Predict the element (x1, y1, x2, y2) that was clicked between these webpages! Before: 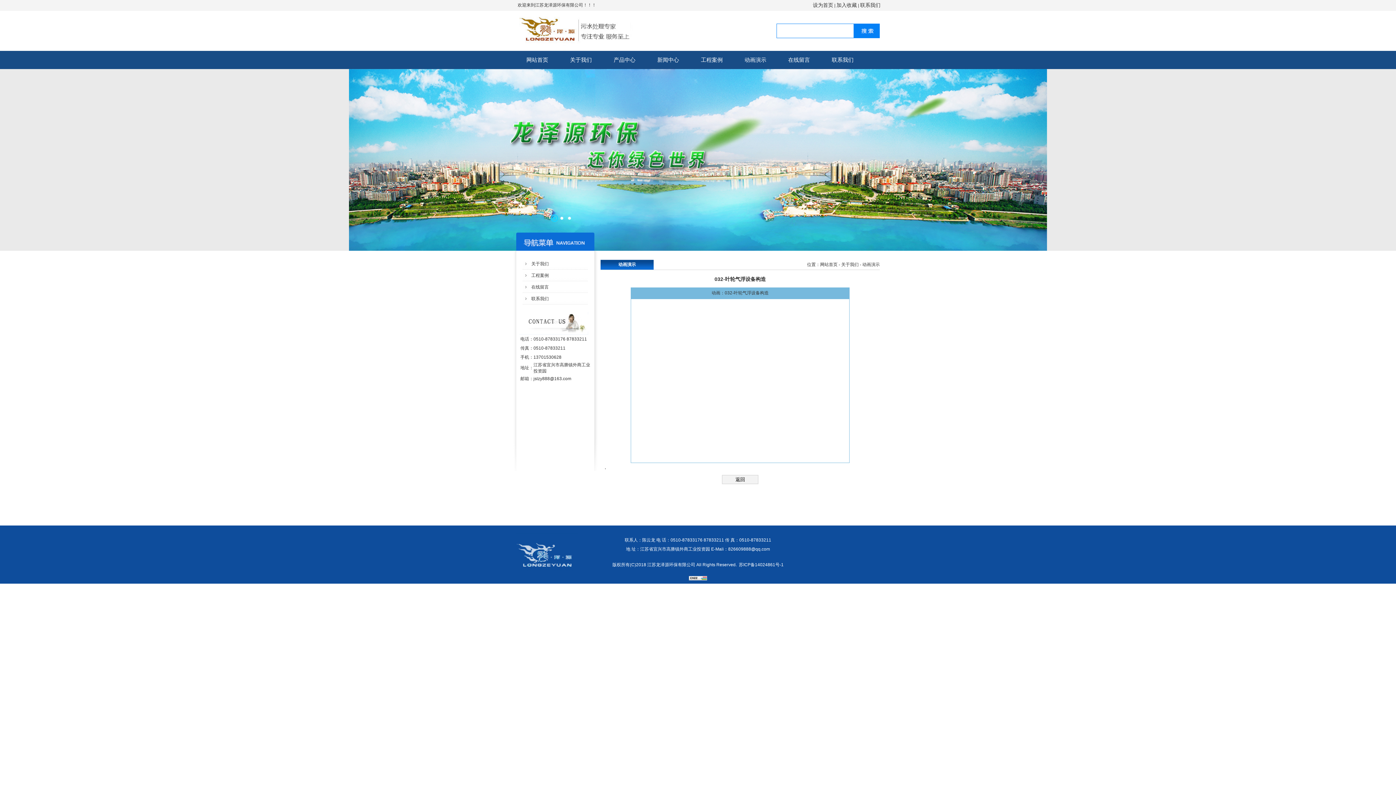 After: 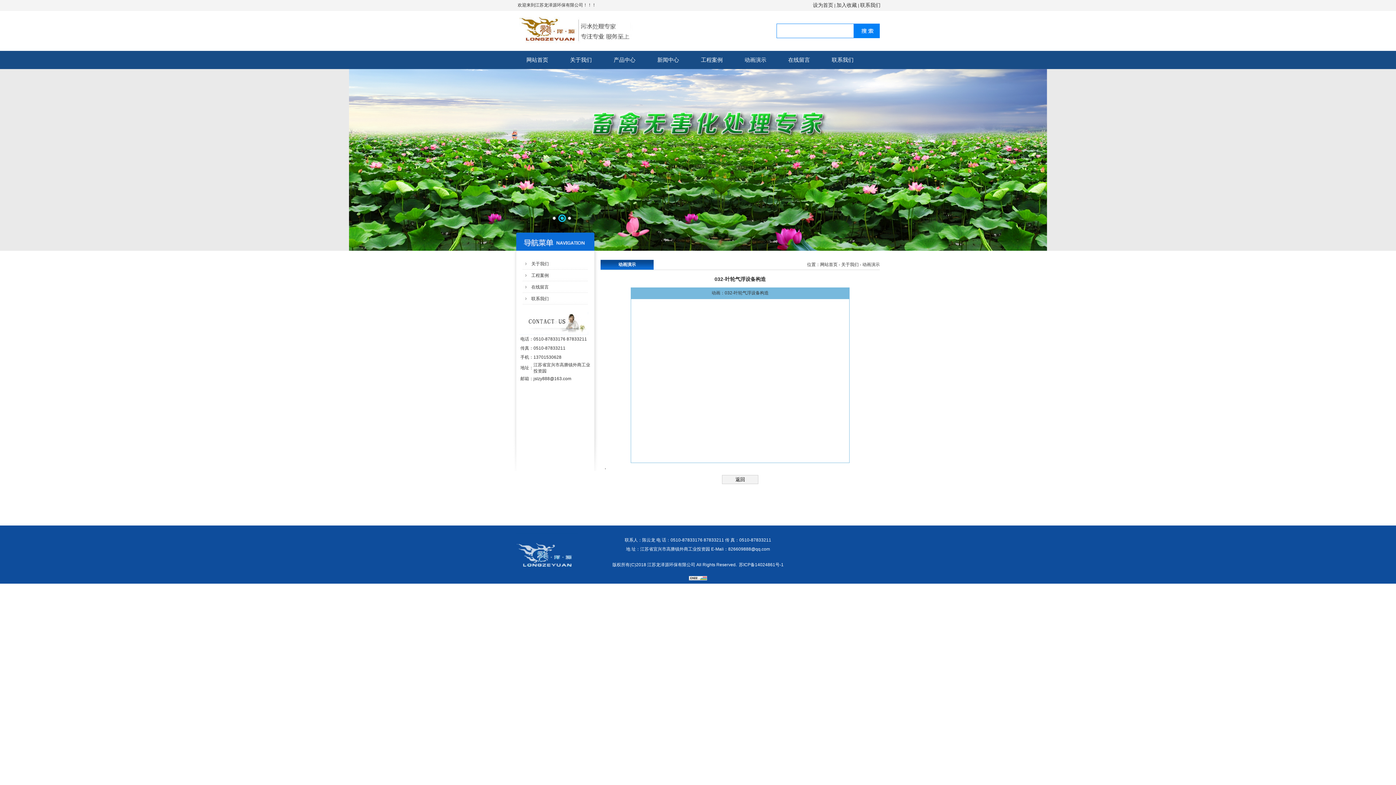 Action: bbox: (558, 214, 566, 222)